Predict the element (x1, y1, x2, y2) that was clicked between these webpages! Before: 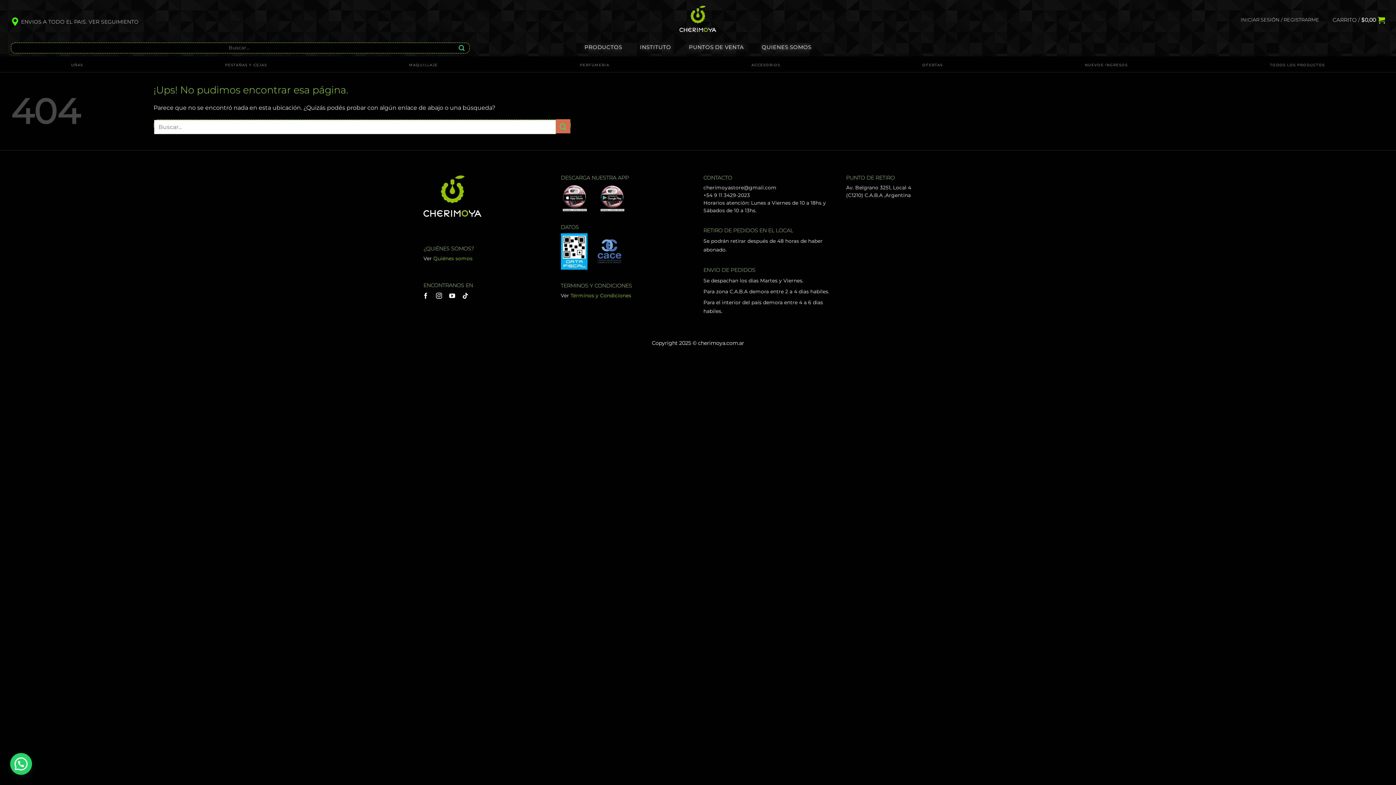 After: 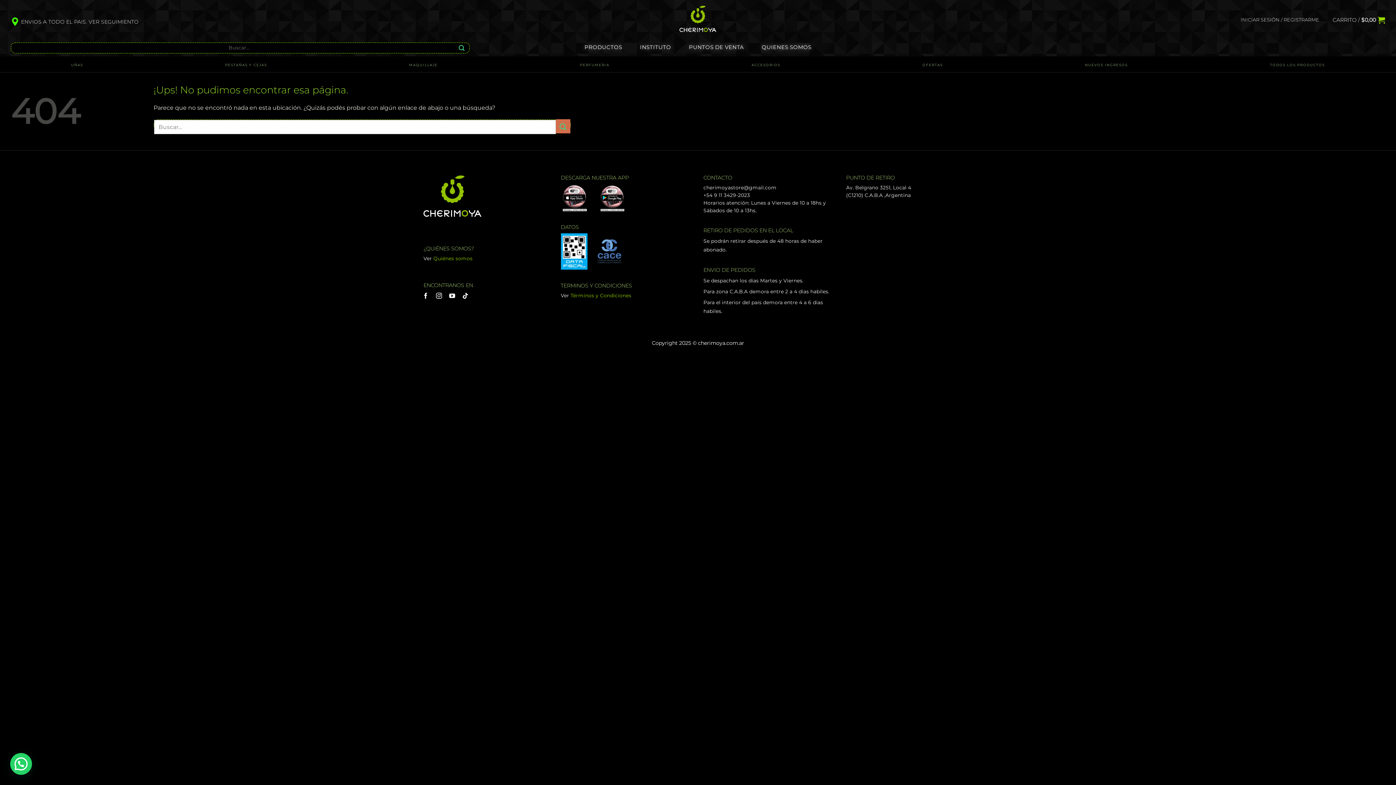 Action: bbox: (436, 291, 442, 301)